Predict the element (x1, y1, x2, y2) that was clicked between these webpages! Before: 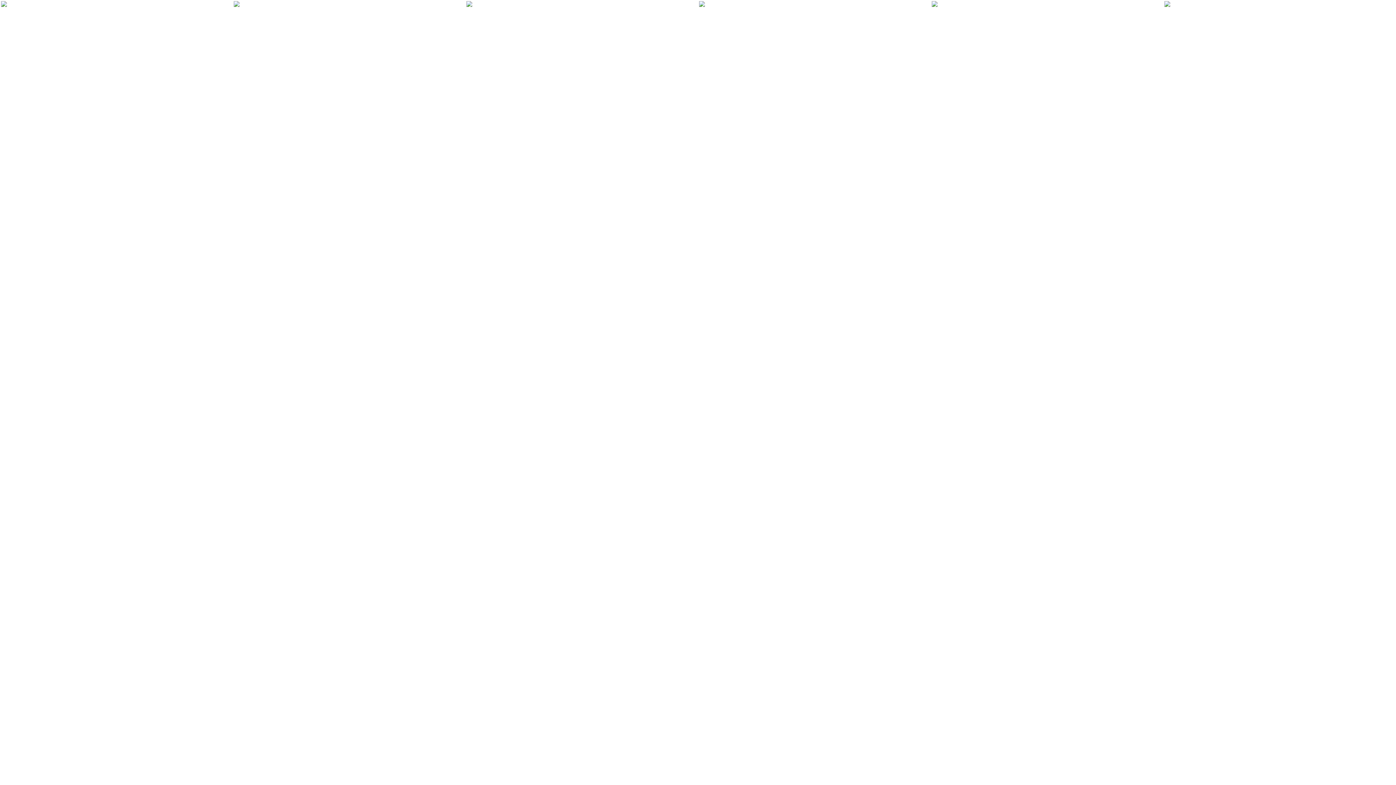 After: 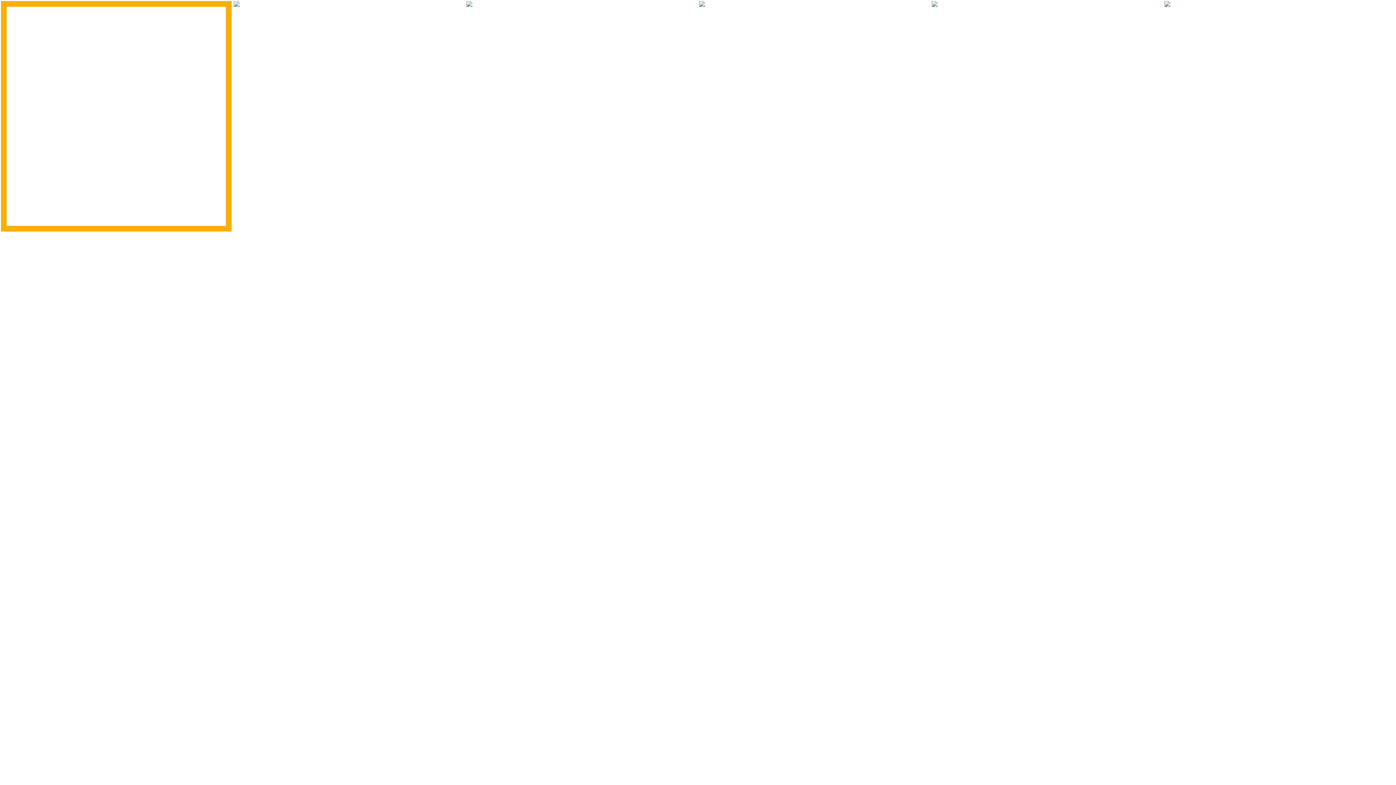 Action: bbox: (1, 1, 231, 231)